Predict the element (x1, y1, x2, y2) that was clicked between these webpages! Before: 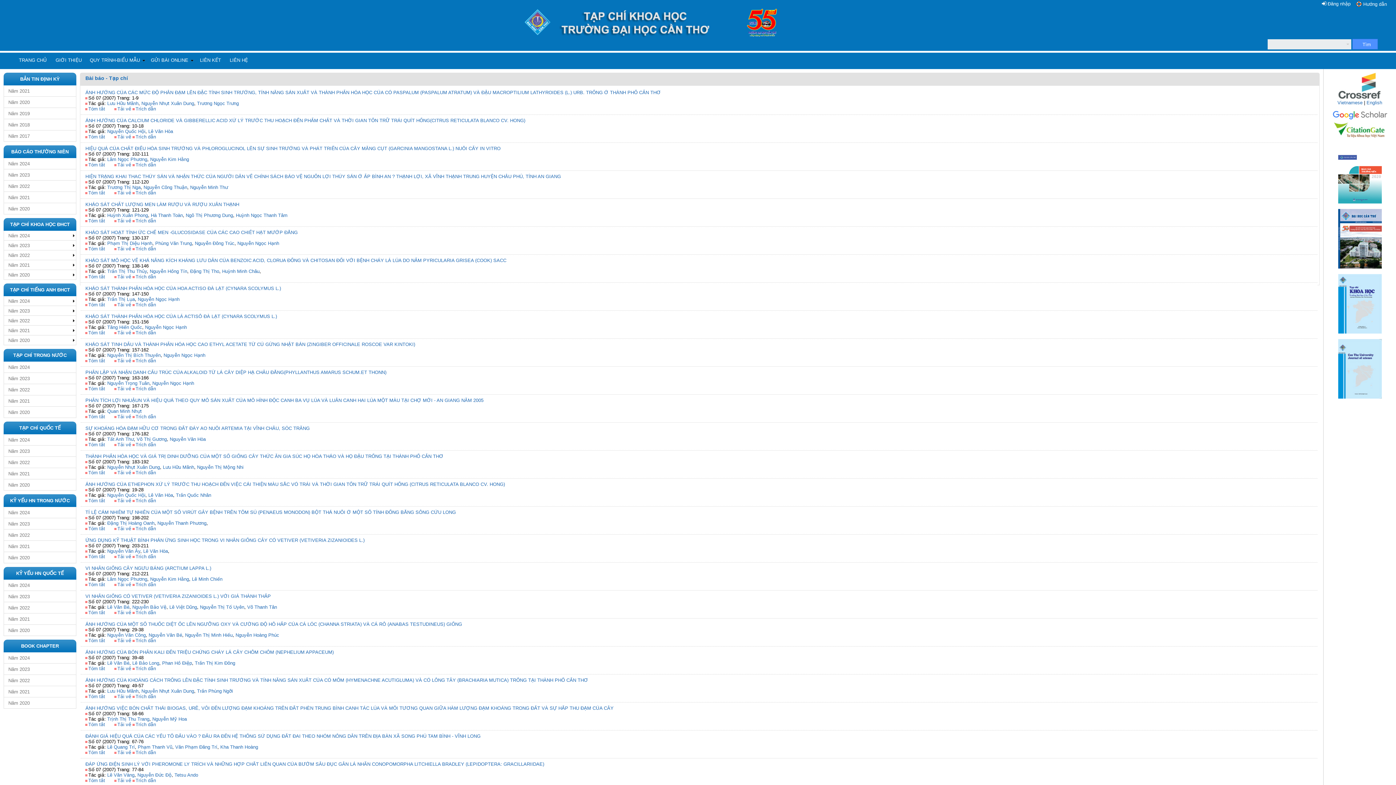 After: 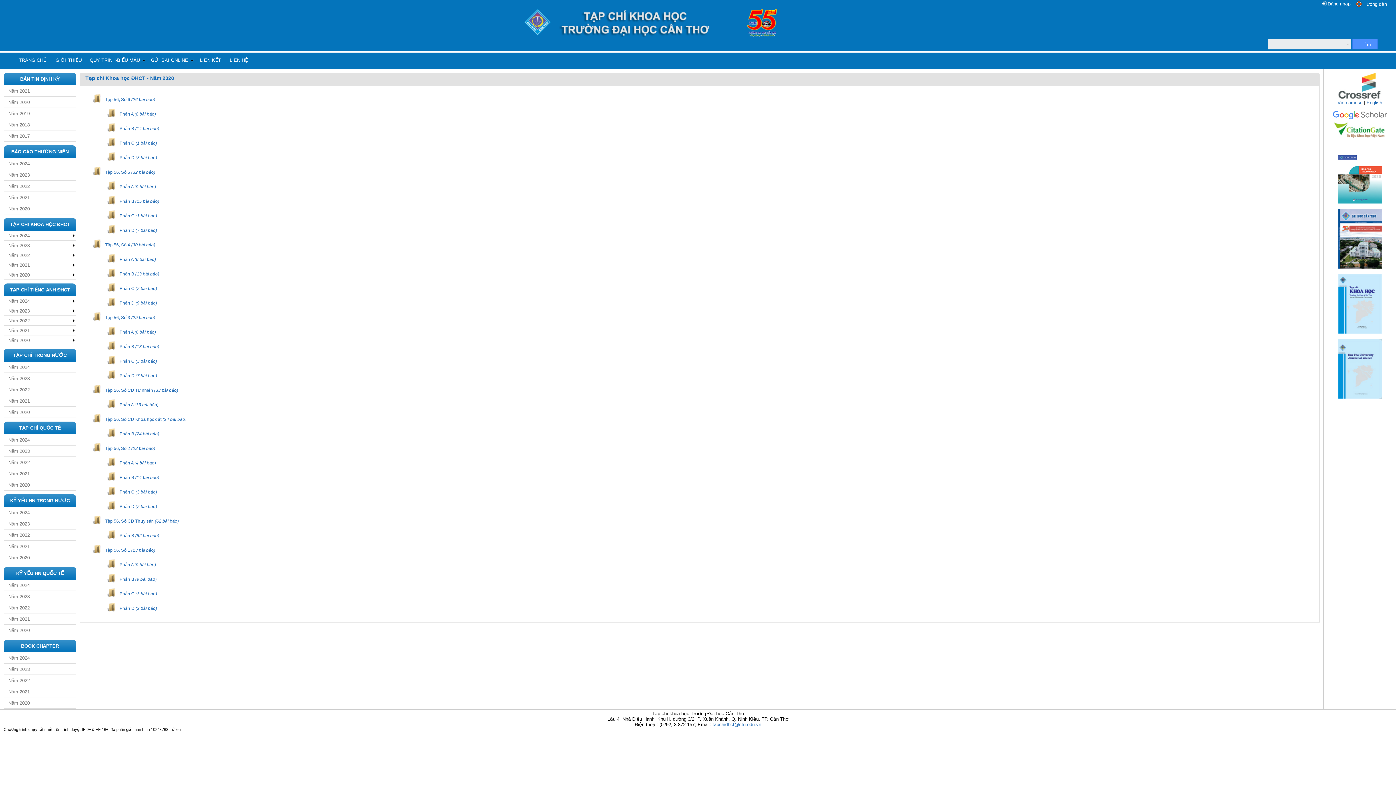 Action: bbox: (7, 271, 68, 278) label: Năm 2020